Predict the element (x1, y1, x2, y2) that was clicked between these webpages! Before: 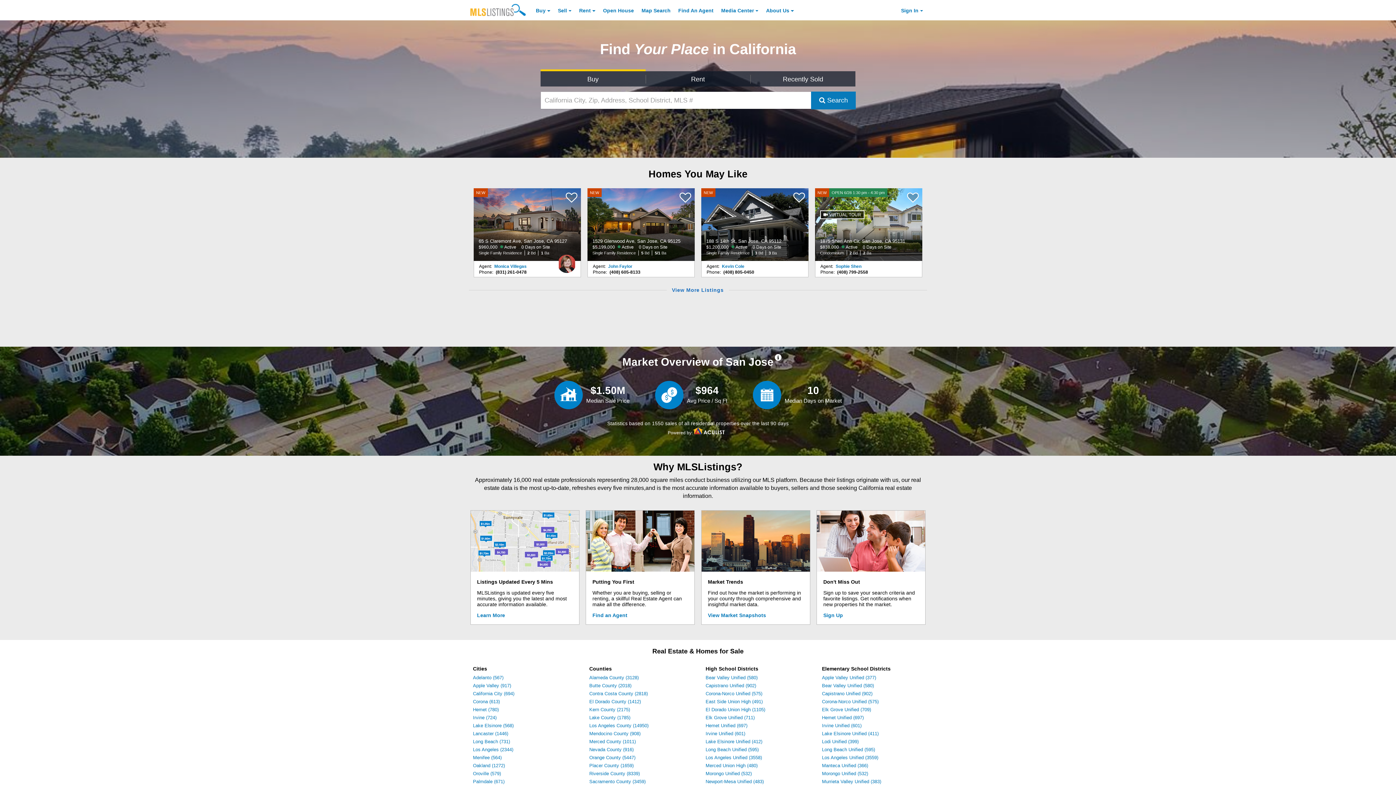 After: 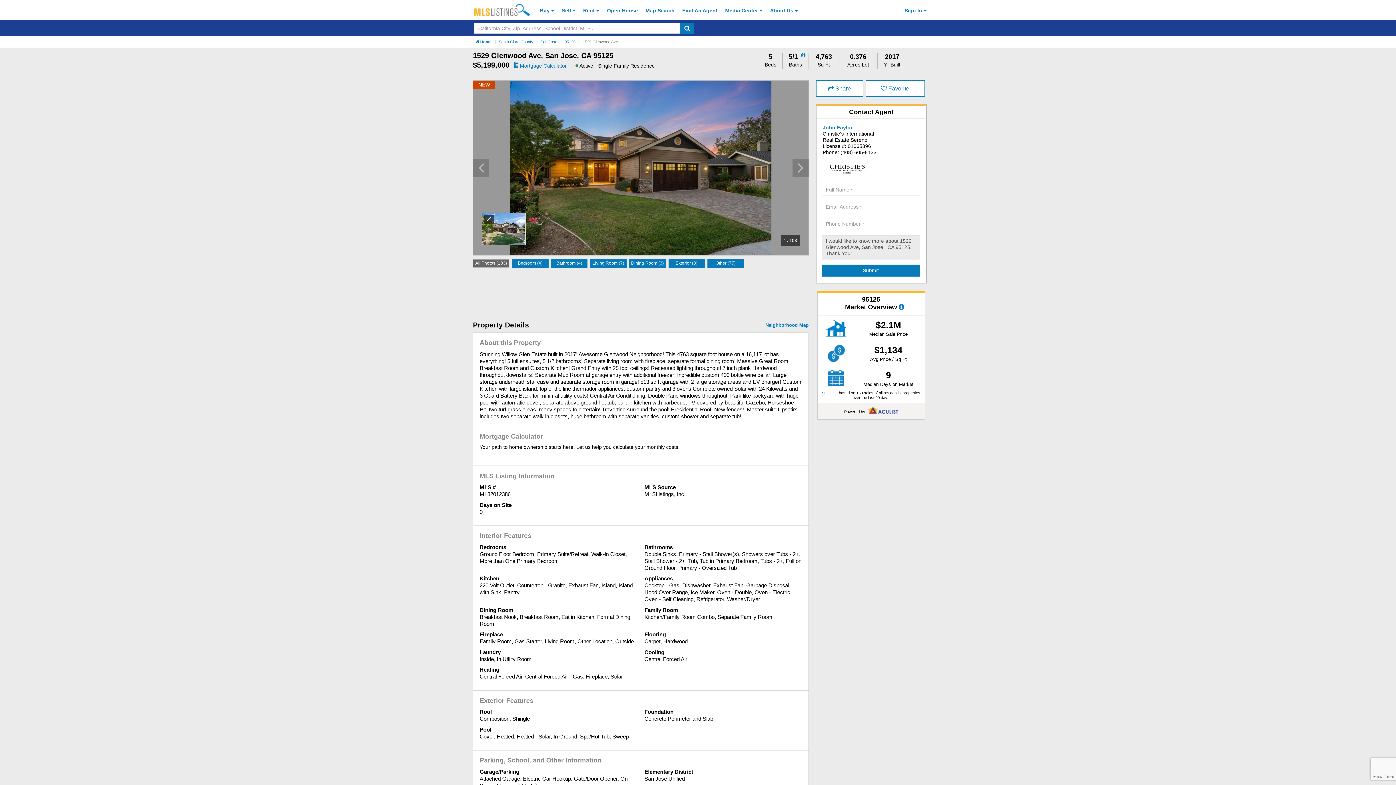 Action: label: NEW 1529 Glenwood Ave, San Jose, CA 95125 $5,199,000 Active 0 Days on Site Single Family Residence 5 Bd 5/1 Ba  bbox: (587, 188, 695, 261)